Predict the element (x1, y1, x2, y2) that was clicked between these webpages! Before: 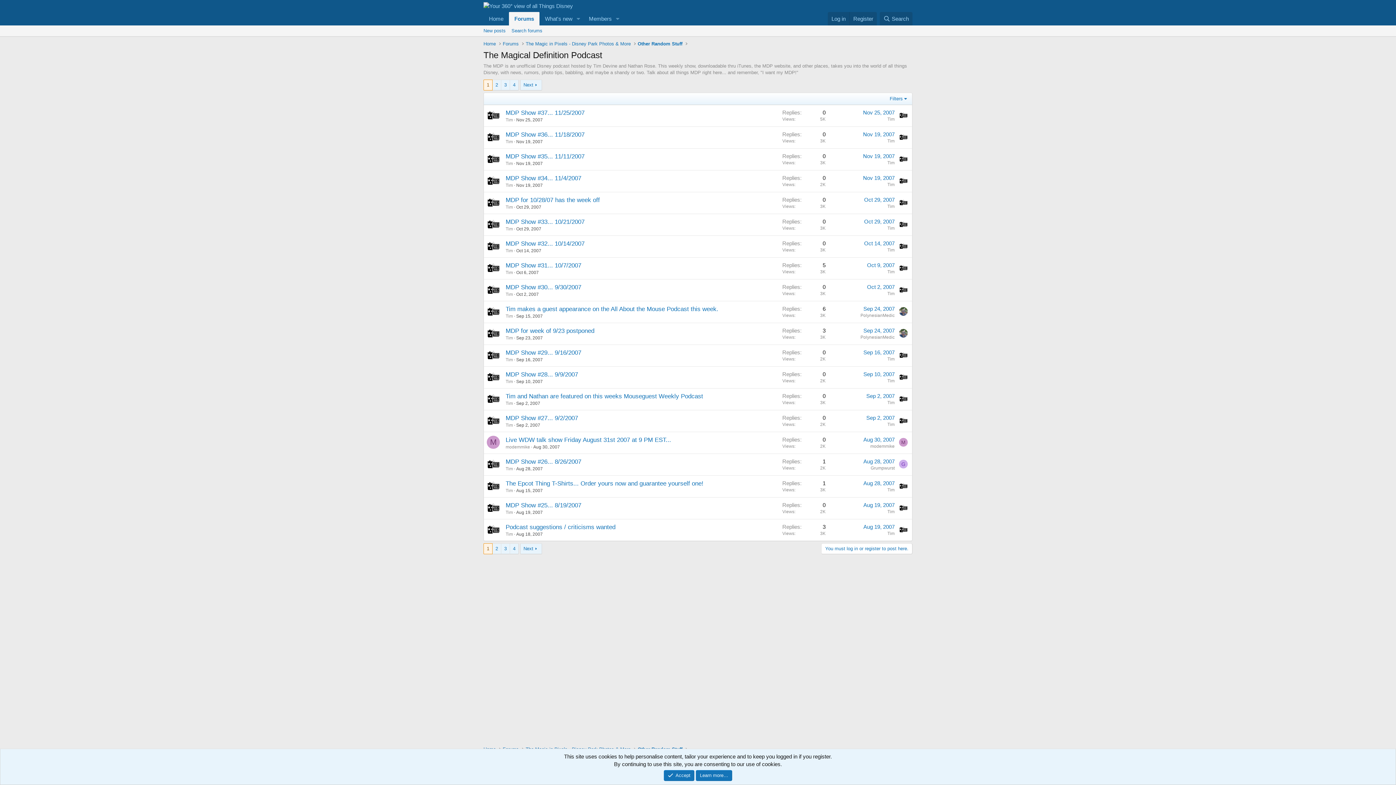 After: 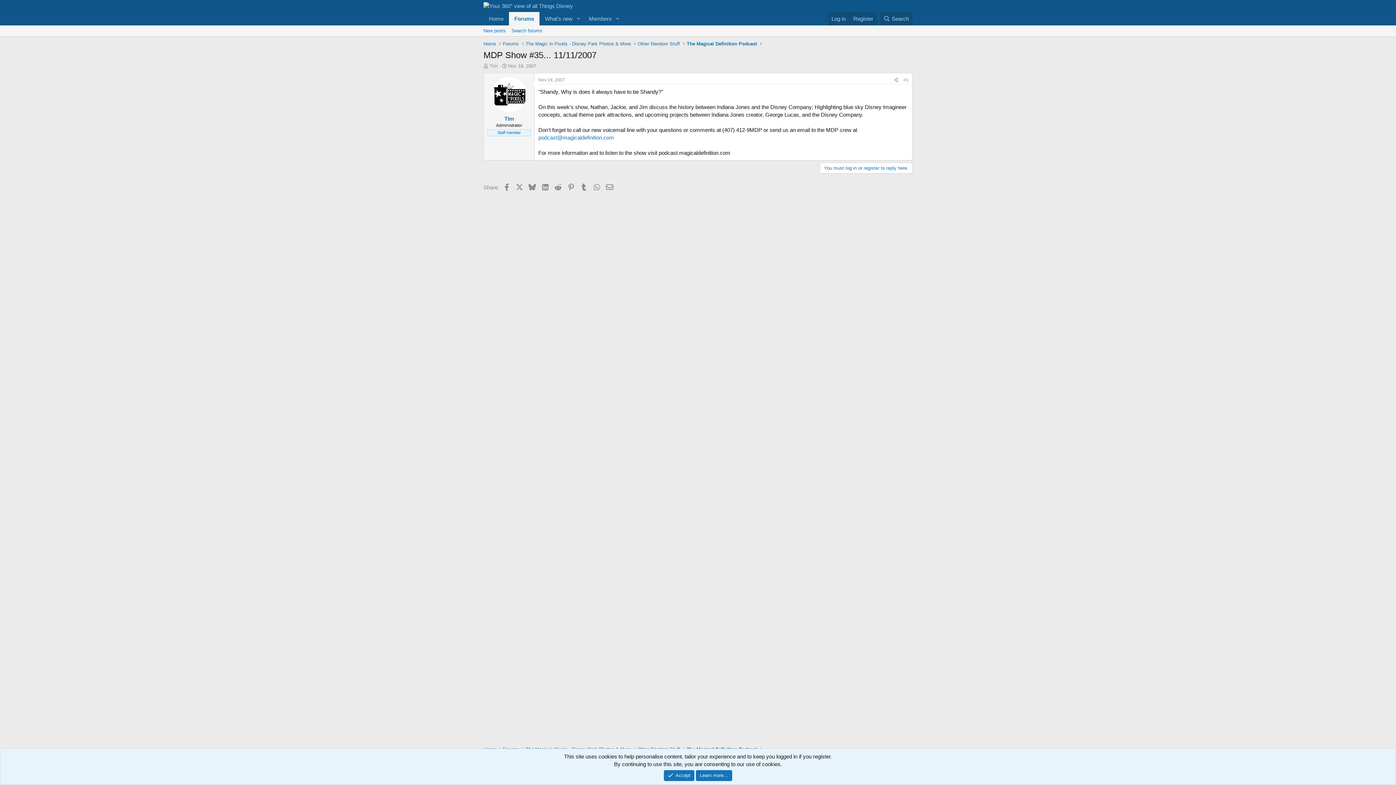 Action: bbox: (516, 161, 542, 166) label: Nov 19, 2007